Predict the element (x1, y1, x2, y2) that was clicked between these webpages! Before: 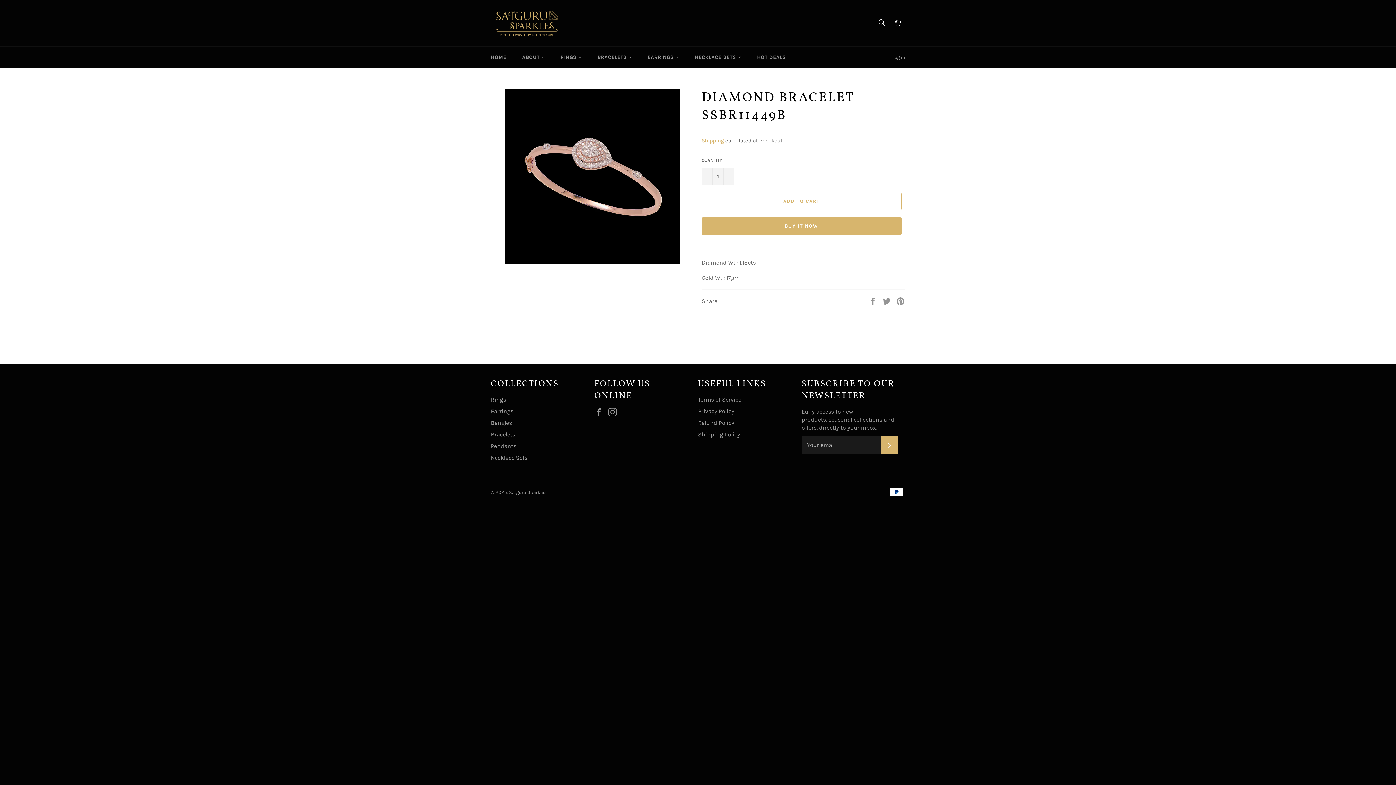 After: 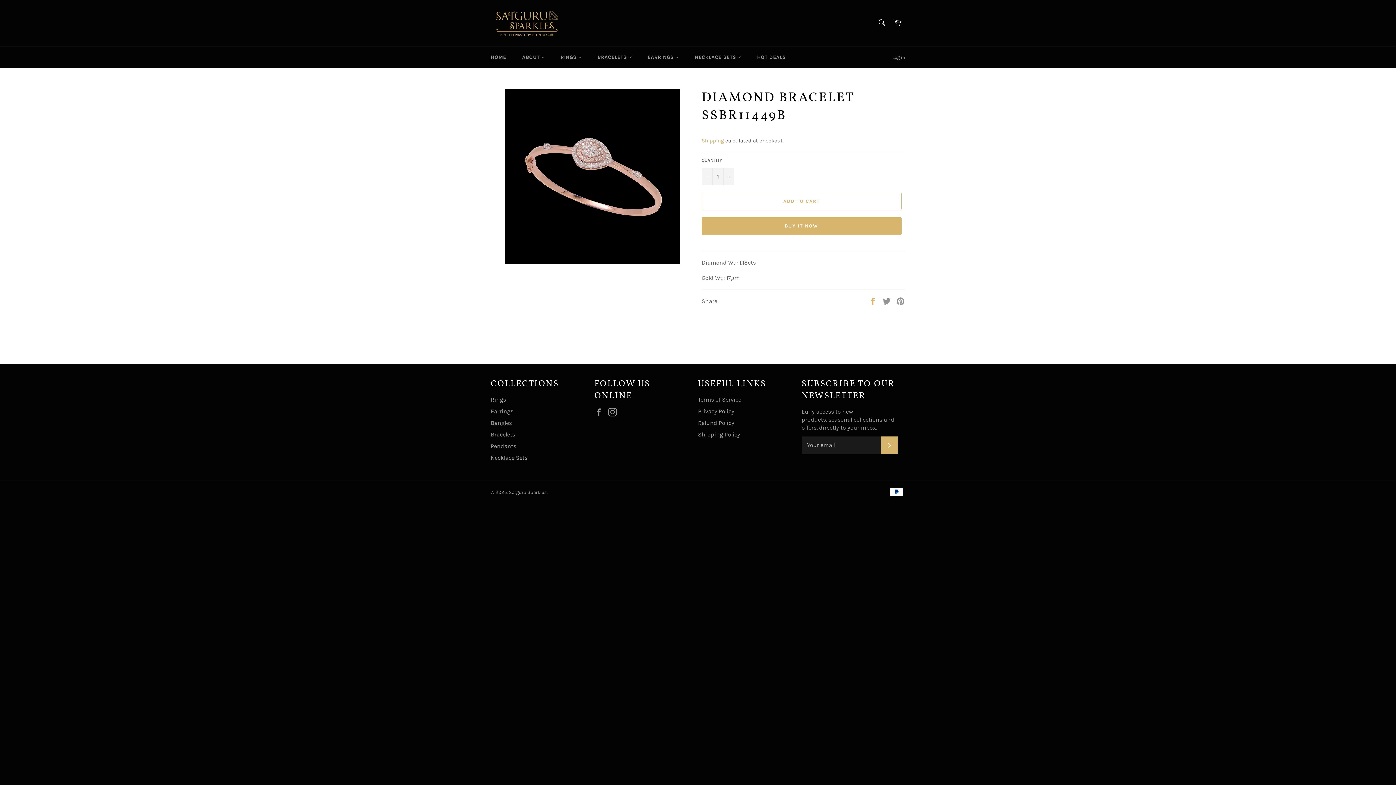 Action: label:  
Share on Facebook bbox: (868, 297, 878, 304)